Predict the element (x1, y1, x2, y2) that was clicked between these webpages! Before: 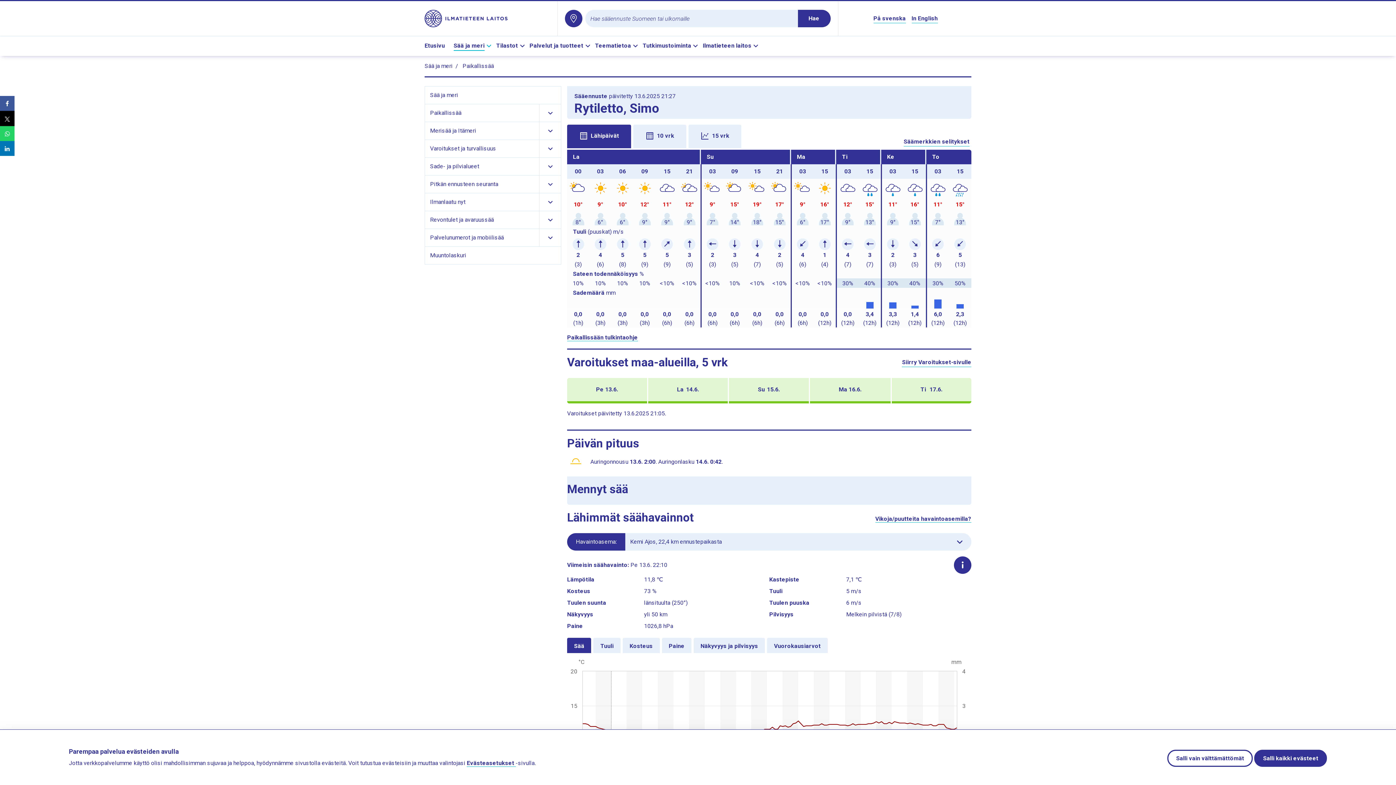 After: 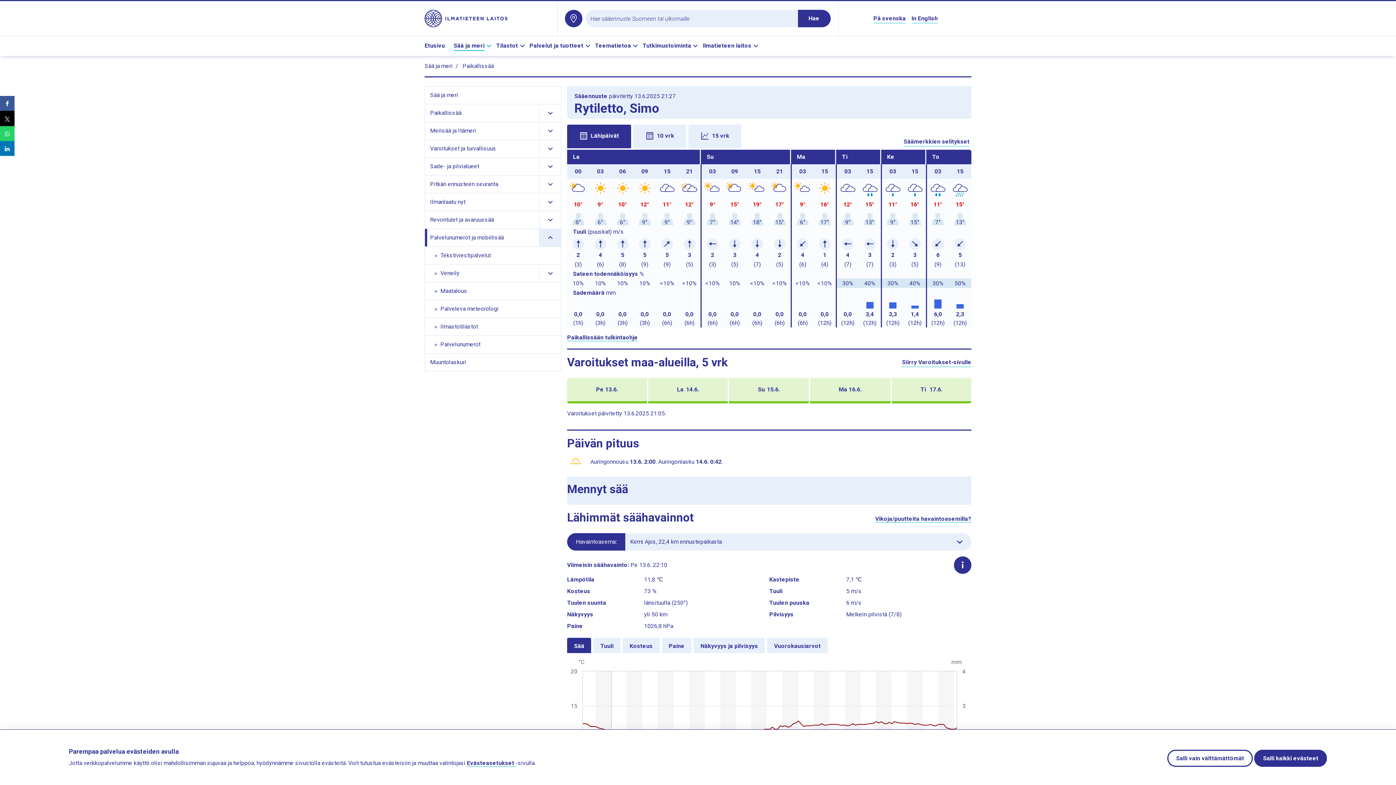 Action: bbox: (539, 229, 561, 246) label: Näytä Palvelunumerot ja mobiilisää alasivujen linkit